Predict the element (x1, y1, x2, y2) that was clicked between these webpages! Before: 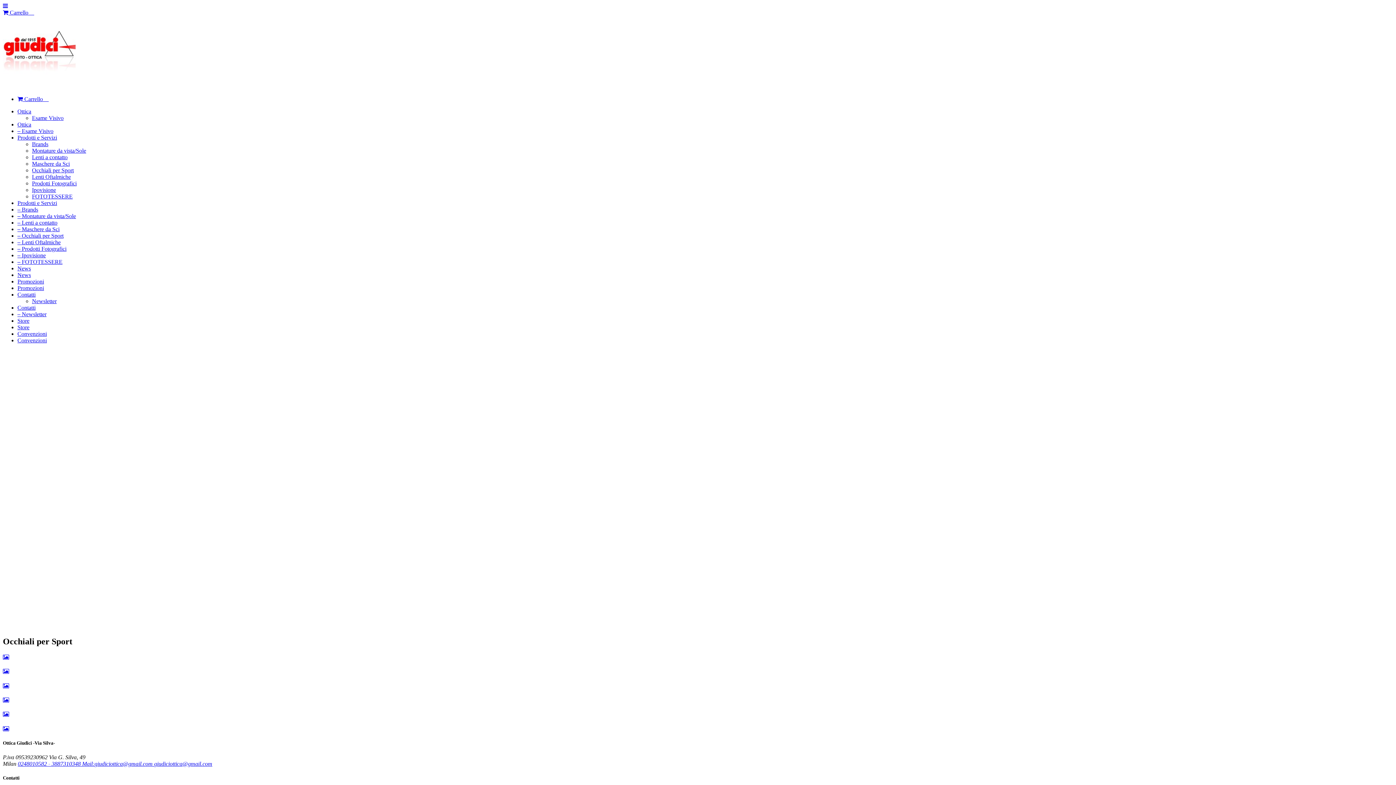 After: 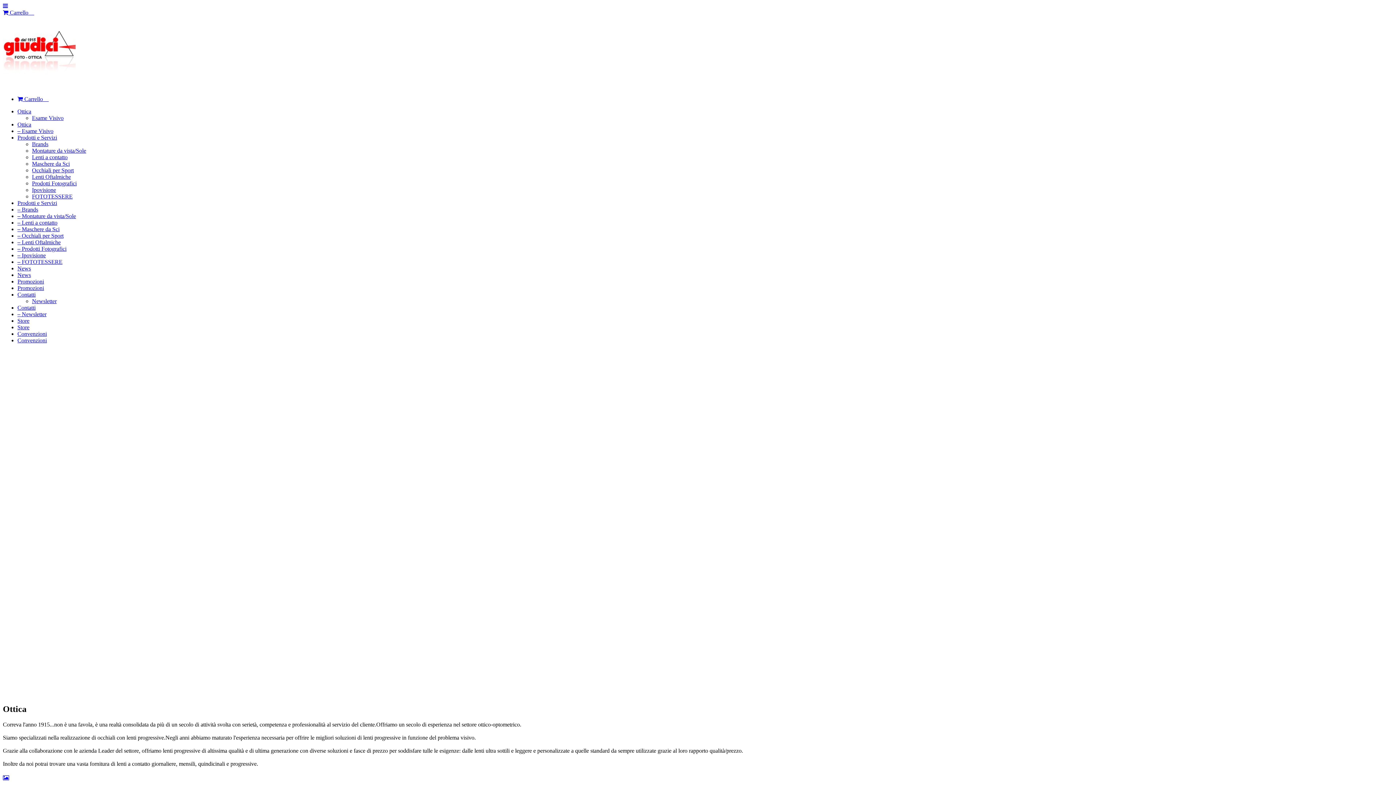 Action: bbox: (17, 121, 31, 127) label: Ottica